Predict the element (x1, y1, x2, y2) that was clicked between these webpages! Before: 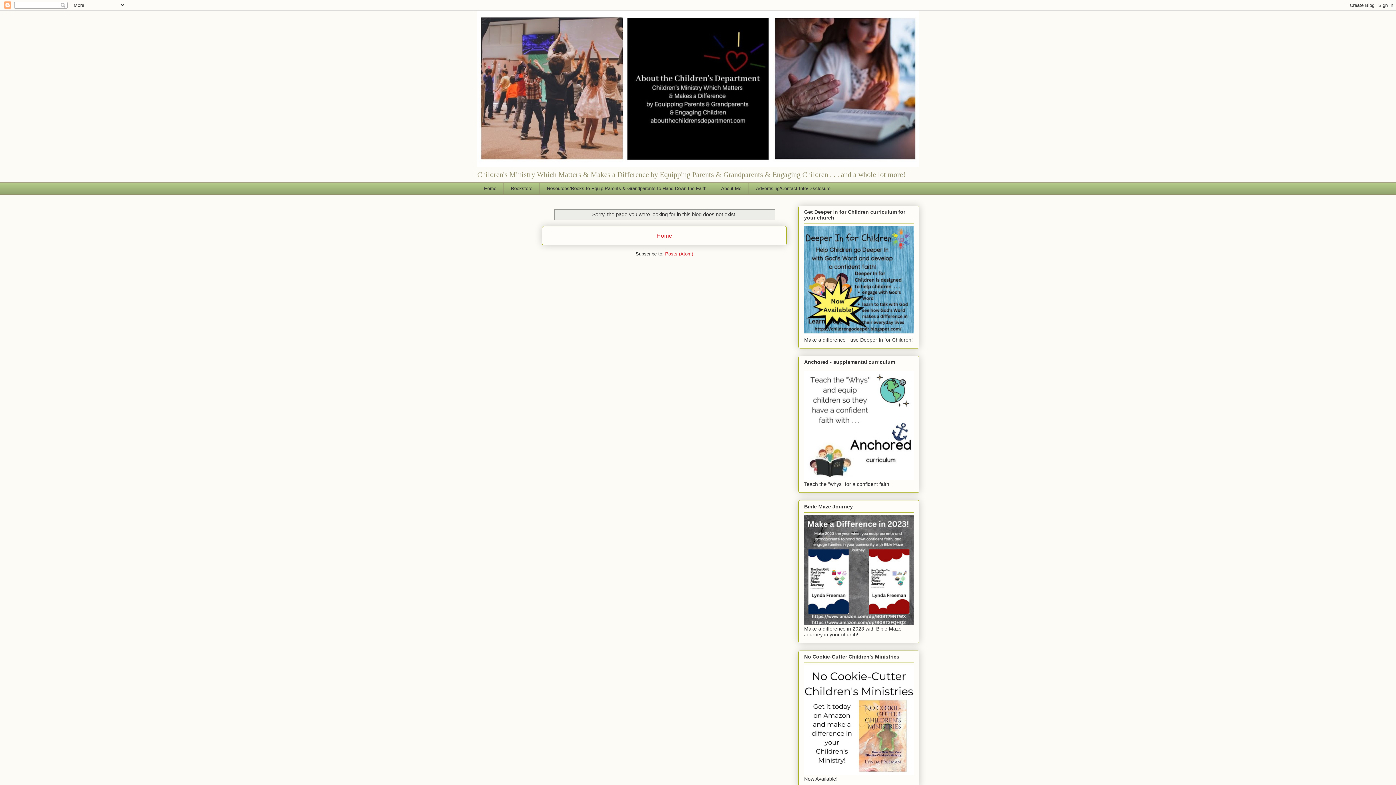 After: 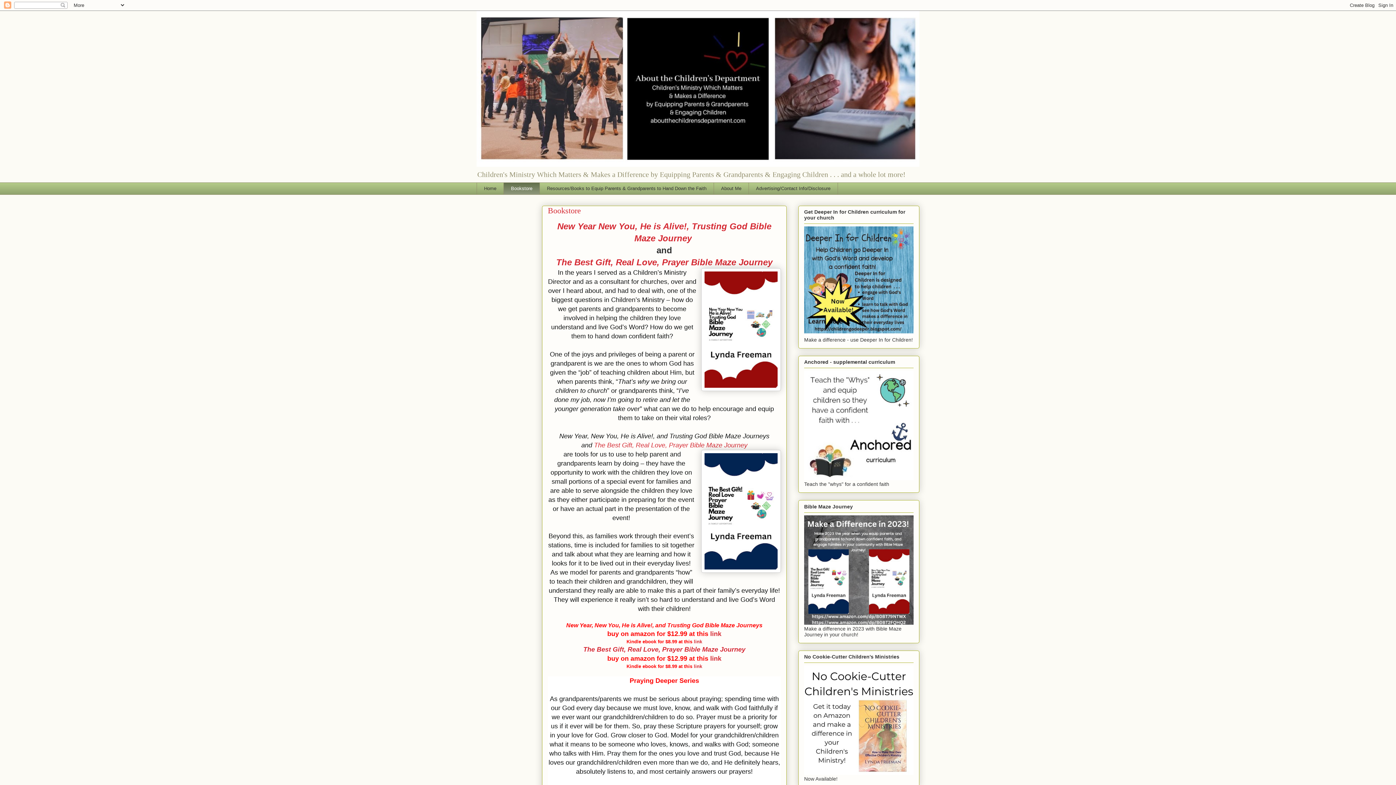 Action: label: Bookstore bbox: (503, 182, 539, 194)